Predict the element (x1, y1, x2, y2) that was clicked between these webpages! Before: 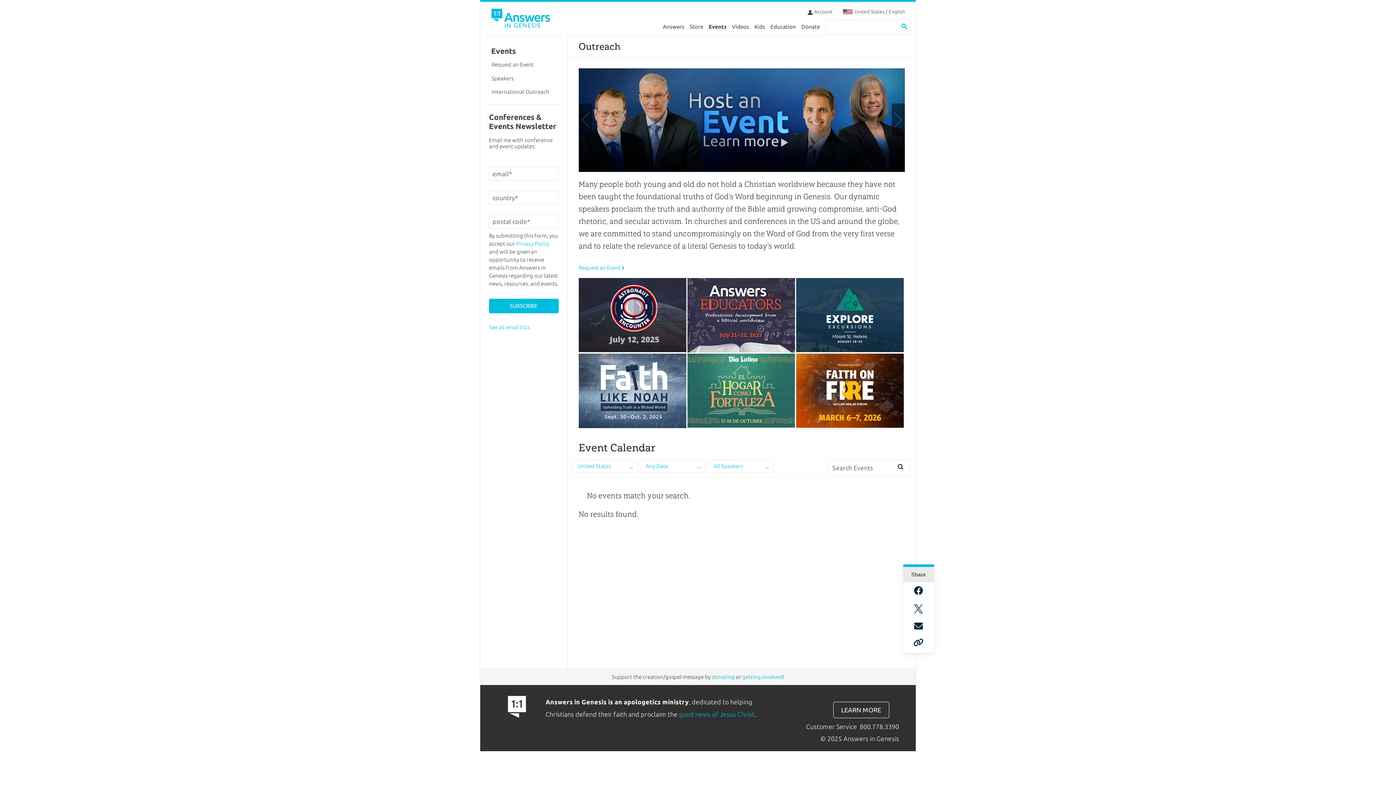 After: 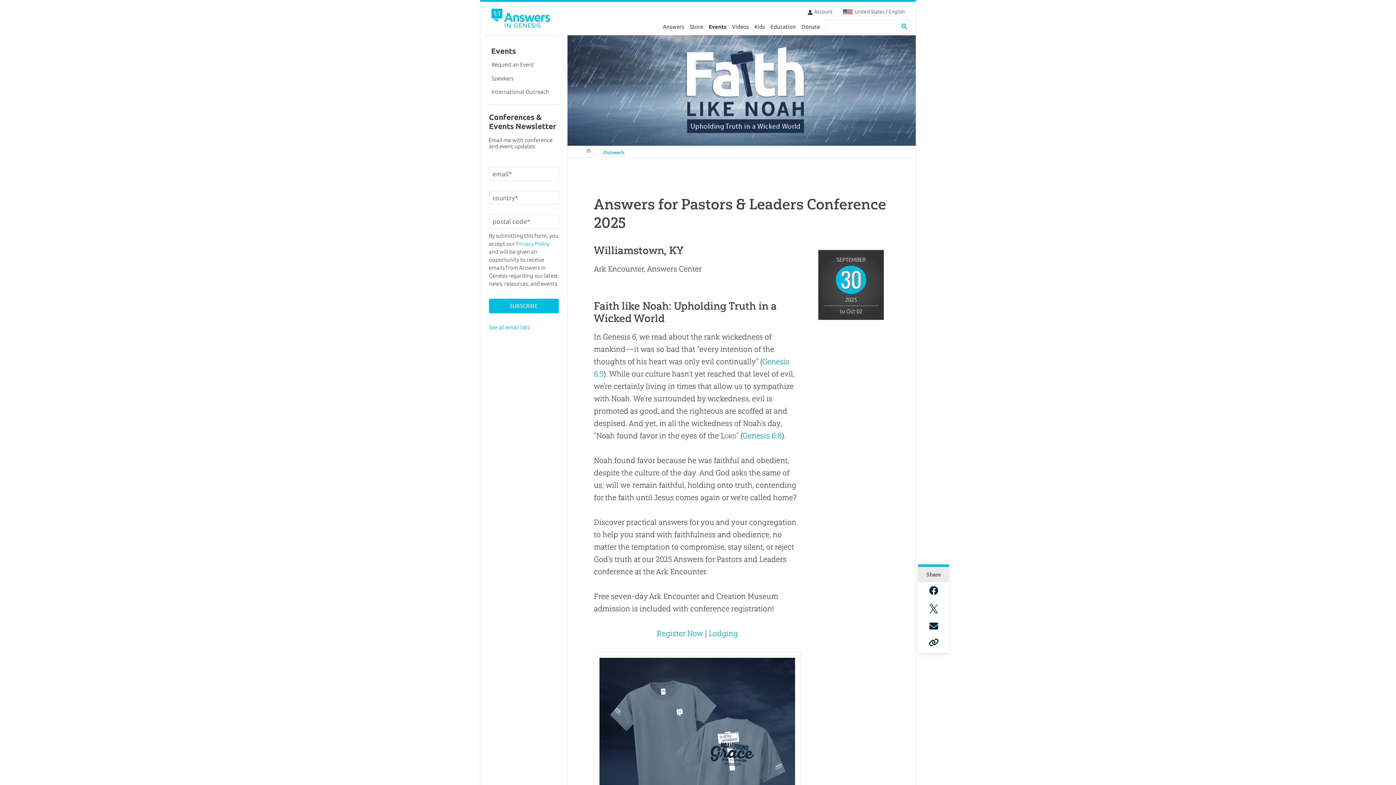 Action: bbox: (578, 423, 686, 429)